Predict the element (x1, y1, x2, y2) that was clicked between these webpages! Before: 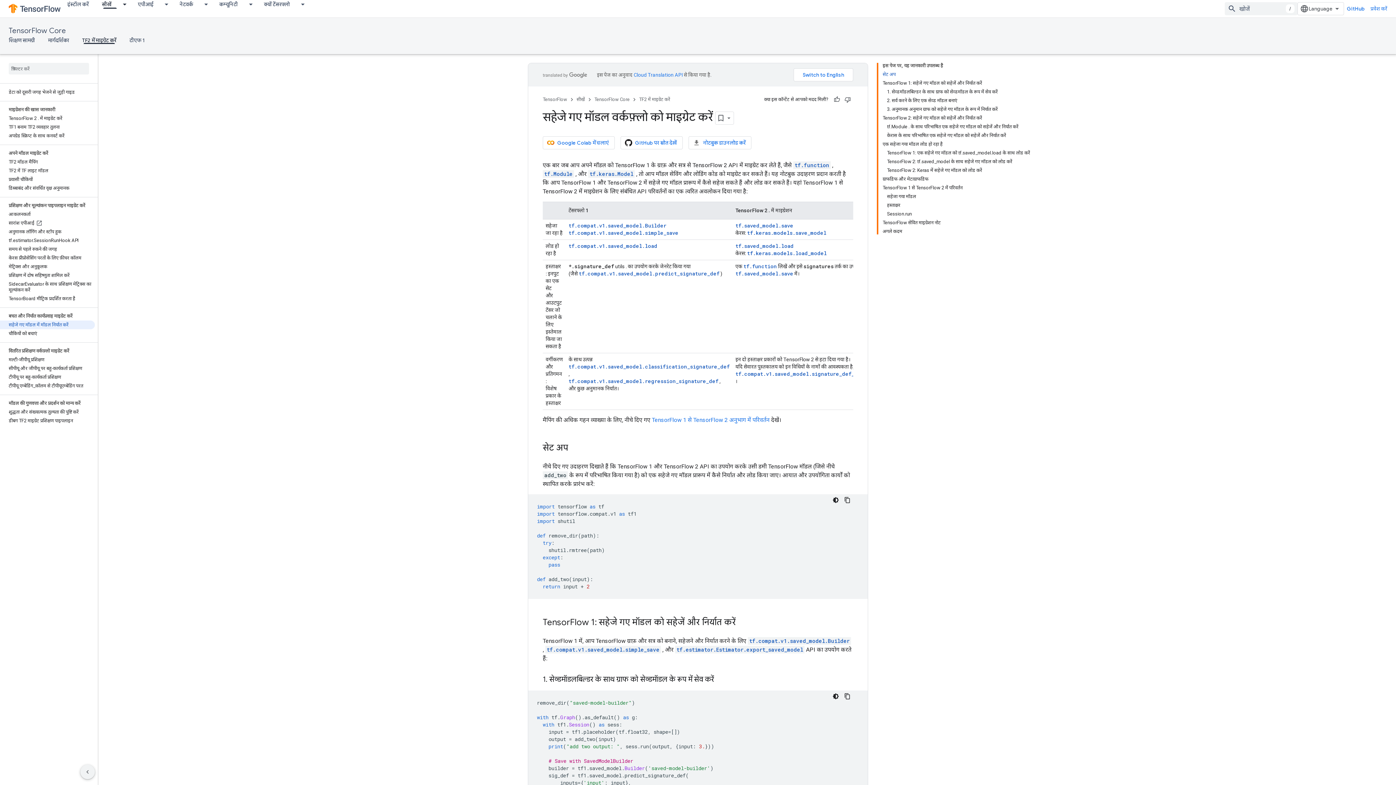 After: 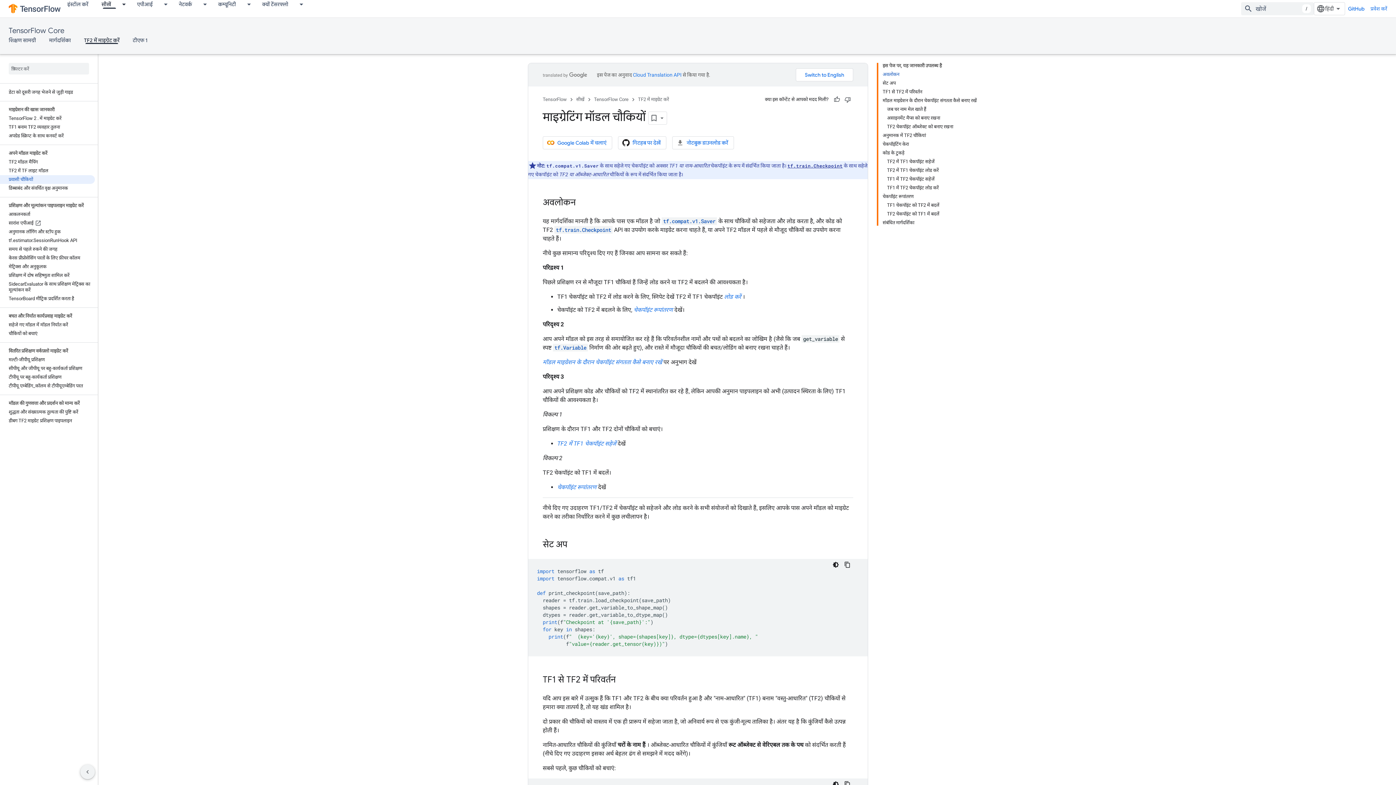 Action: label: प्रवासी चौकियों bbox: (0, 175, 94, 184)